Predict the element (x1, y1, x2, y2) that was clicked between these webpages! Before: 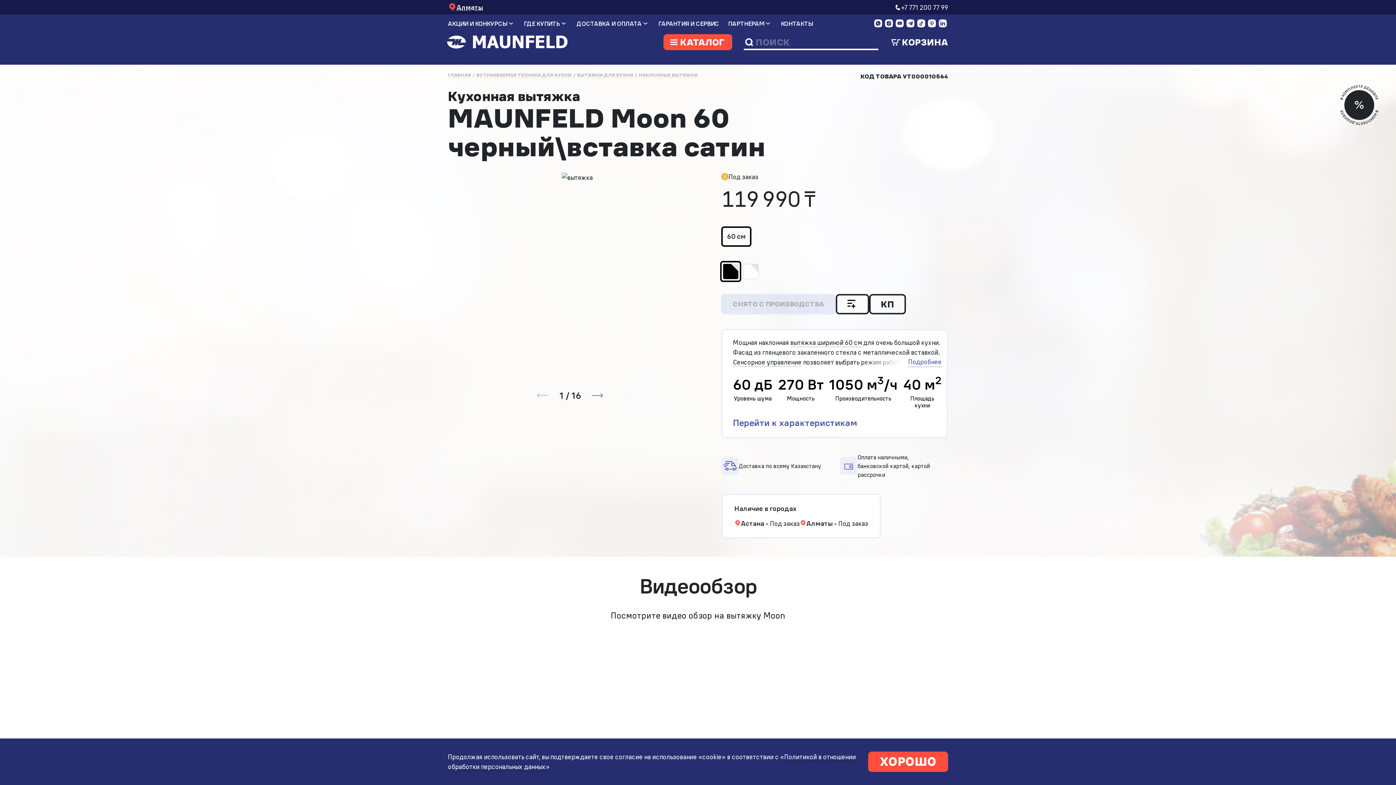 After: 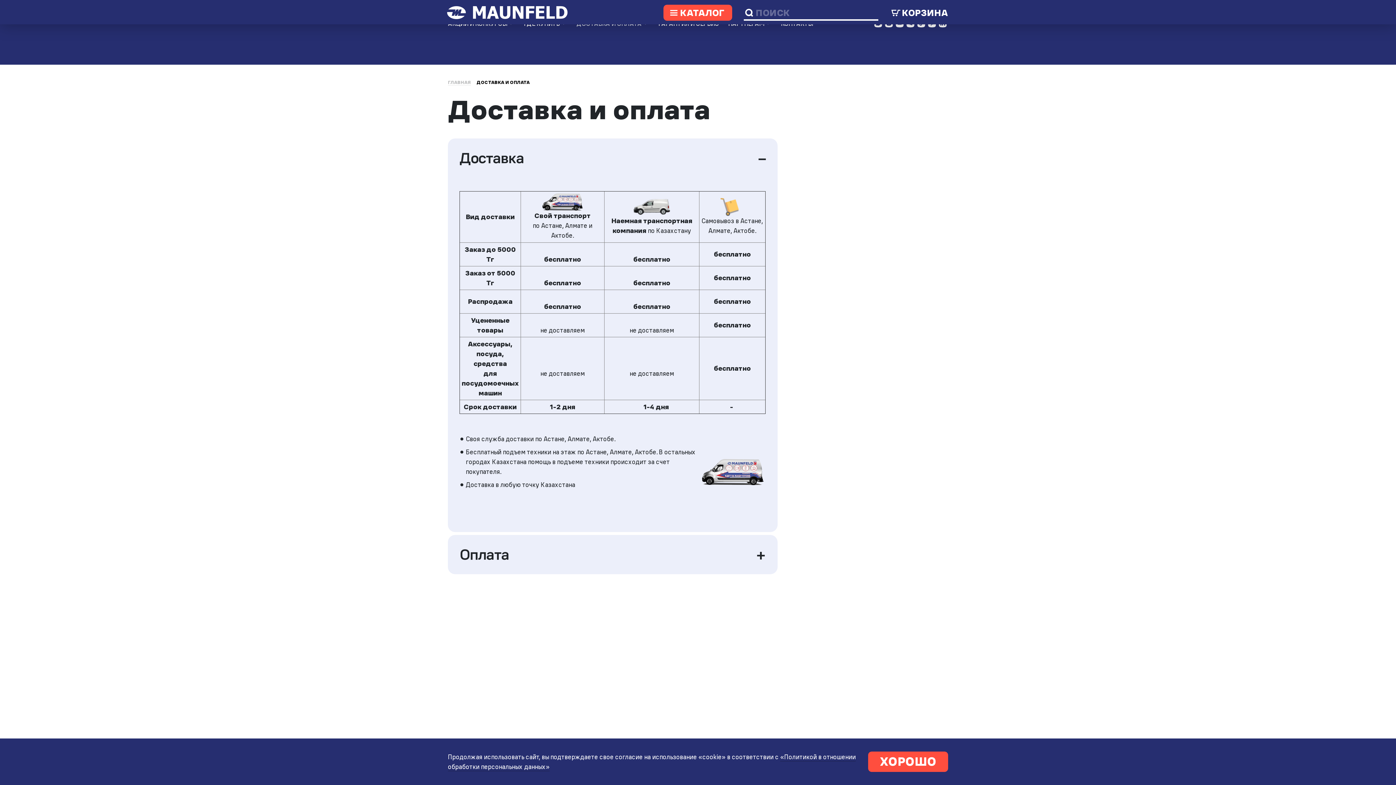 Action: bbox: (576, 19, 641, 28) label: ДОСТАВКА И ОПЛАТА